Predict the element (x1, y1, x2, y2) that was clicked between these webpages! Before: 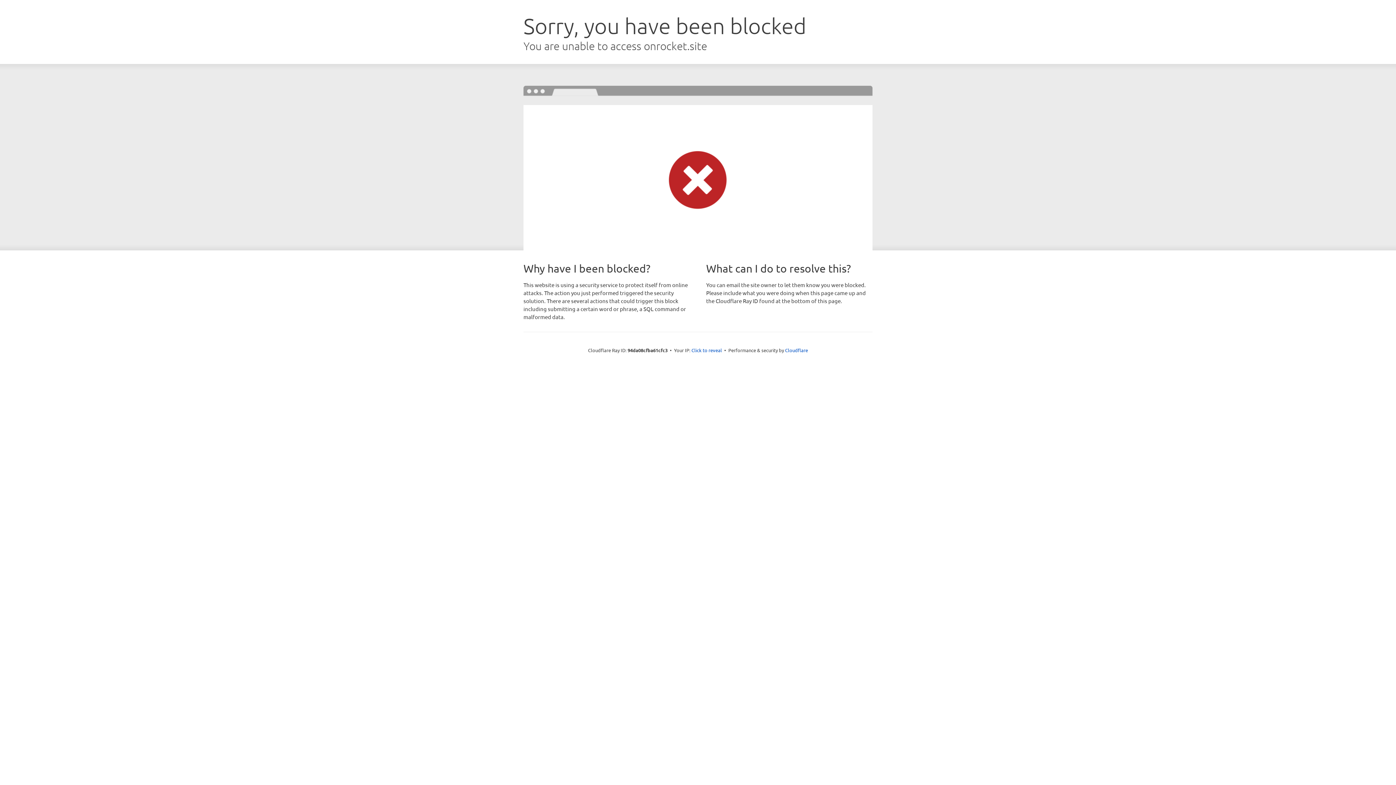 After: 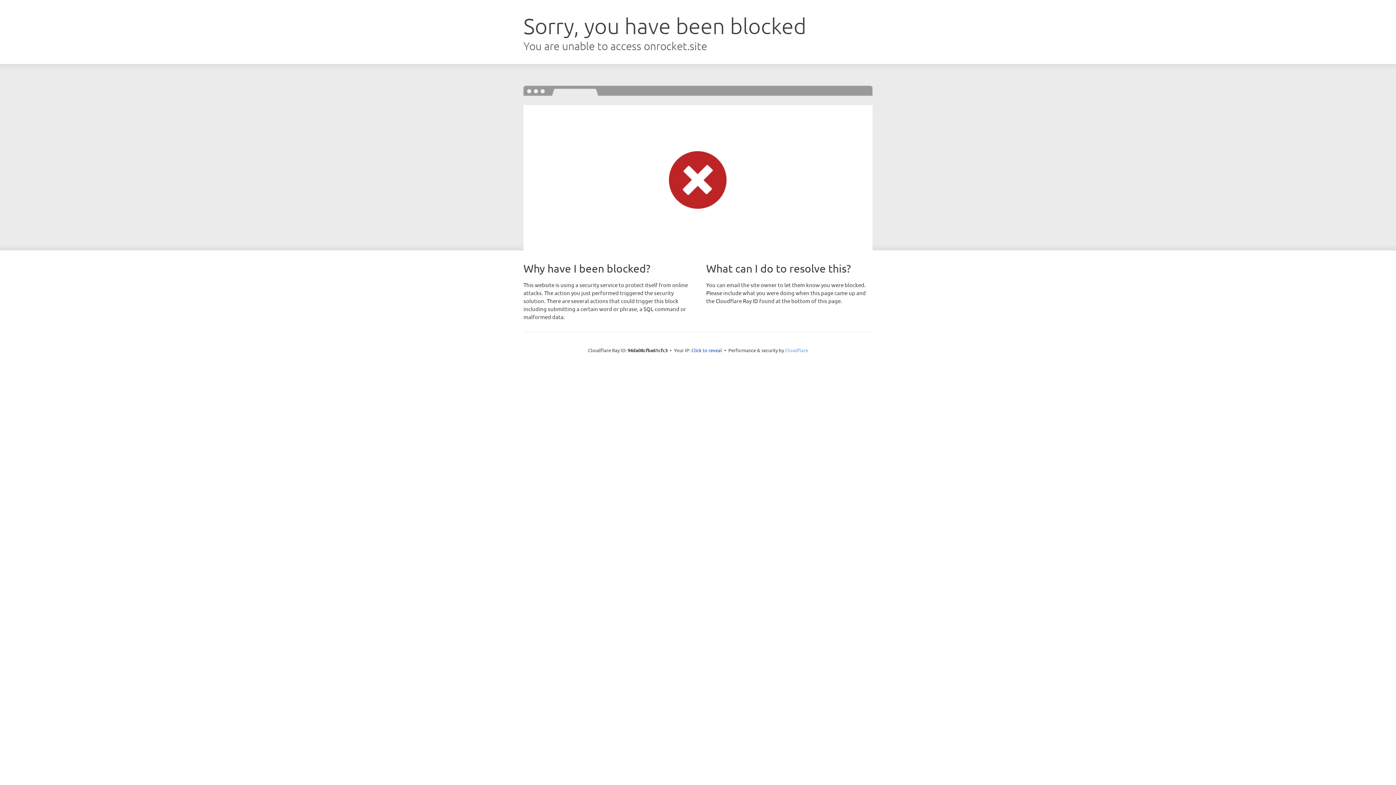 Action: label: Cloudflare bbox: (785, 347, 808, 353)